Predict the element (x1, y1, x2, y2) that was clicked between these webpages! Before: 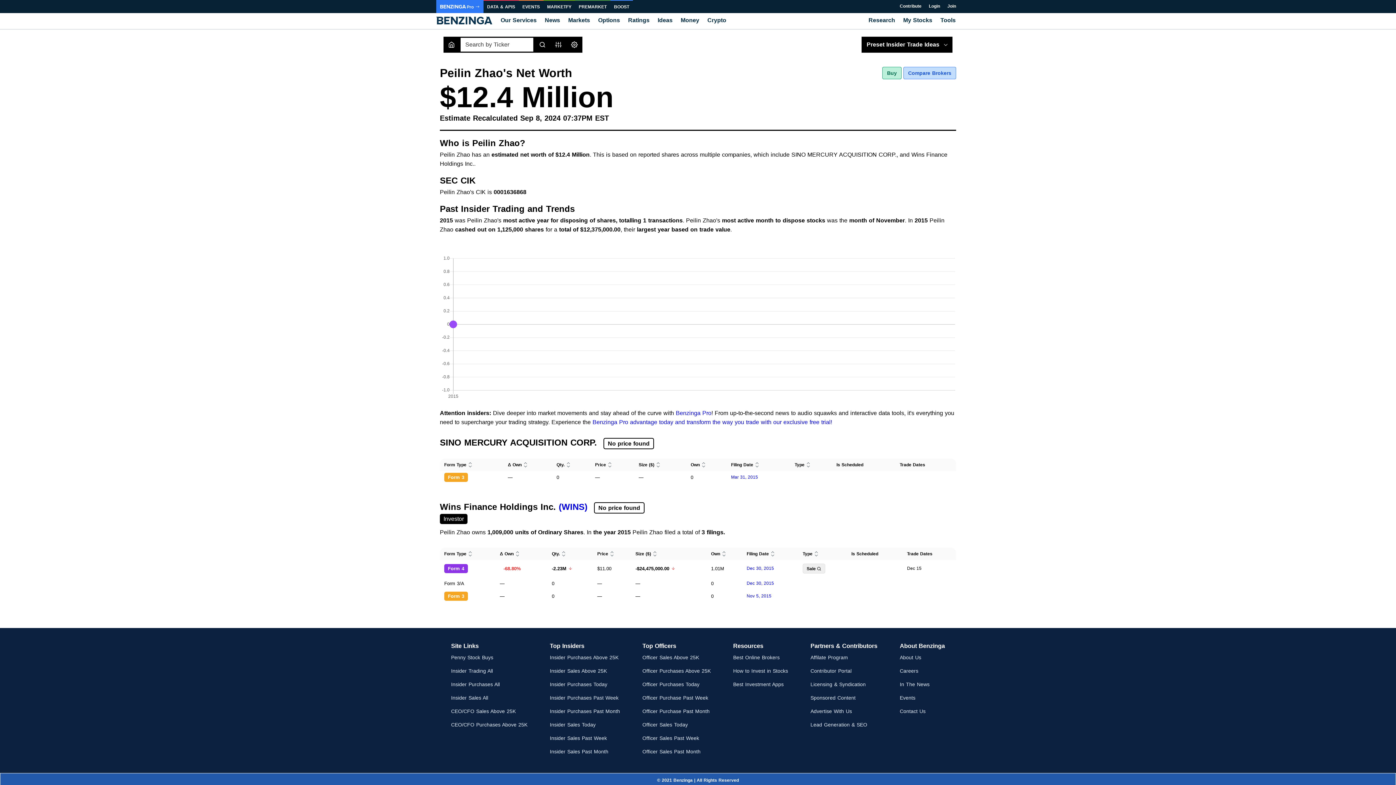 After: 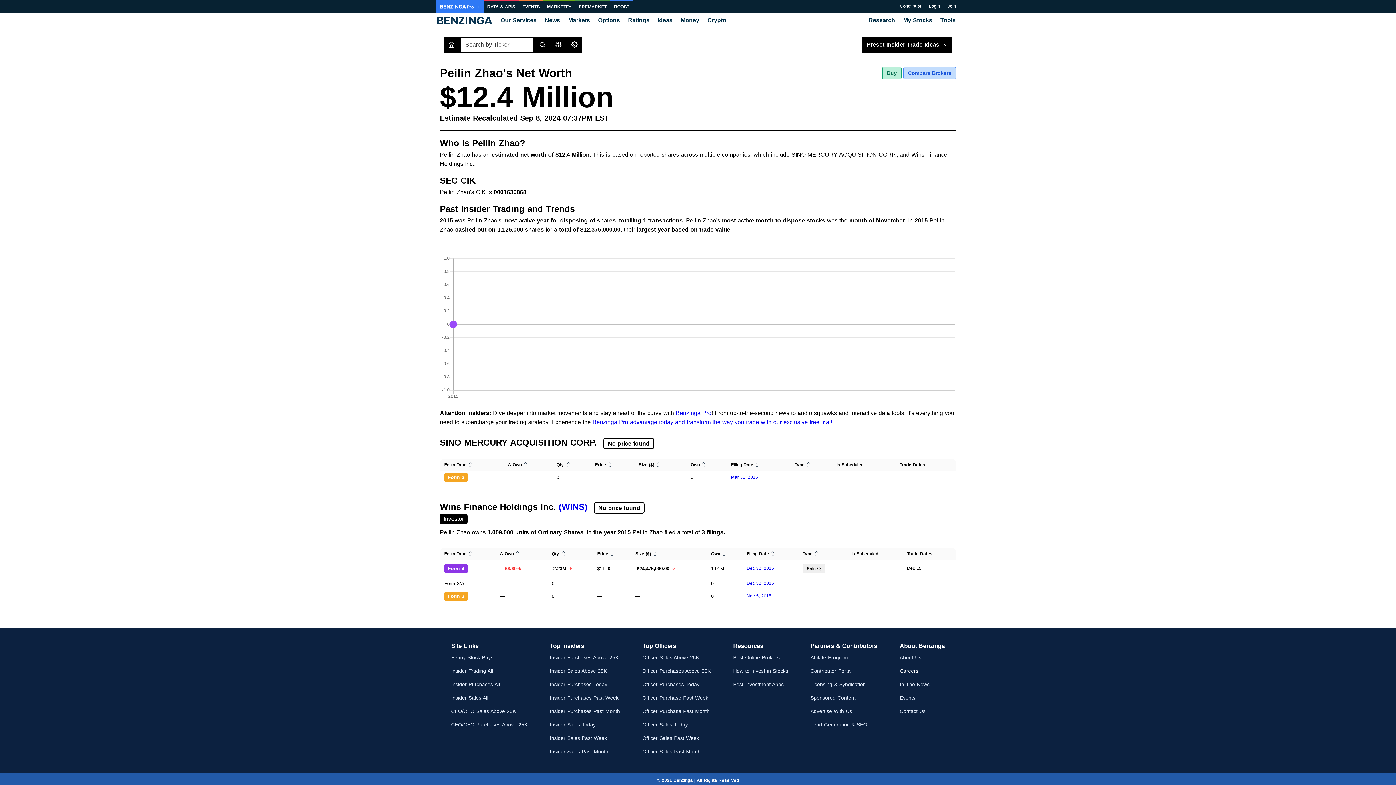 Action: bbox: (900, 668, 918, 674) label: Careers